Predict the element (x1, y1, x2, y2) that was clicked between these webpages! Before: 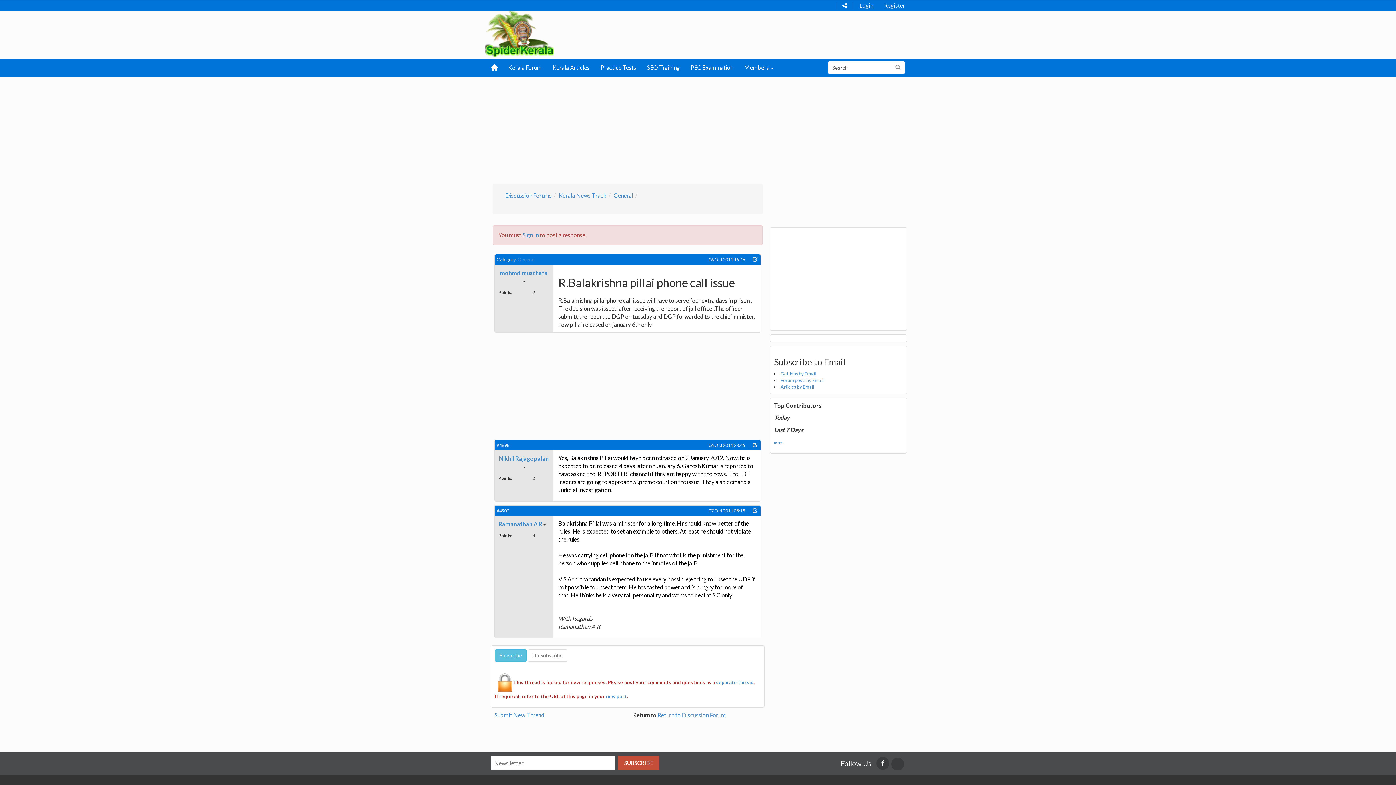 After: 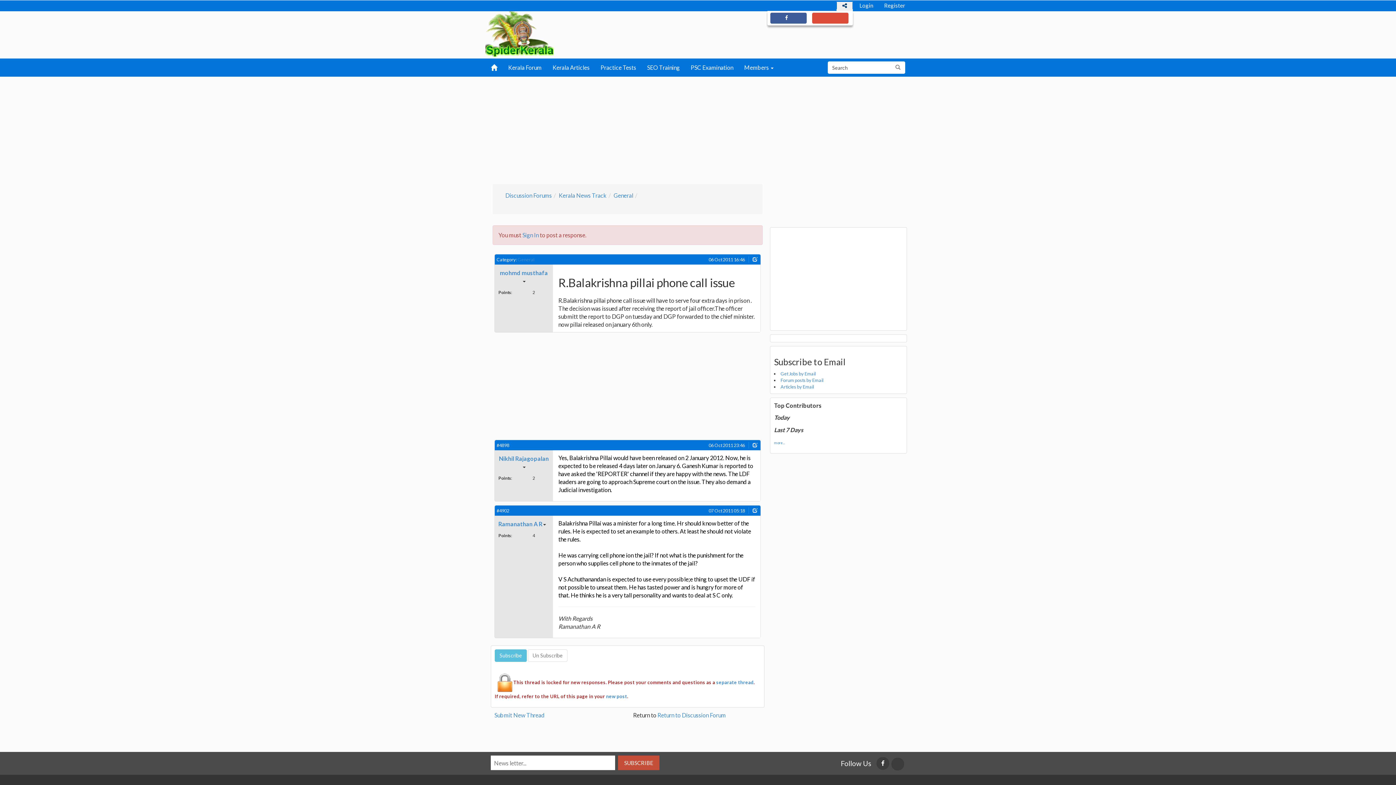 Action: bbox: (836, 1, 853, 10)